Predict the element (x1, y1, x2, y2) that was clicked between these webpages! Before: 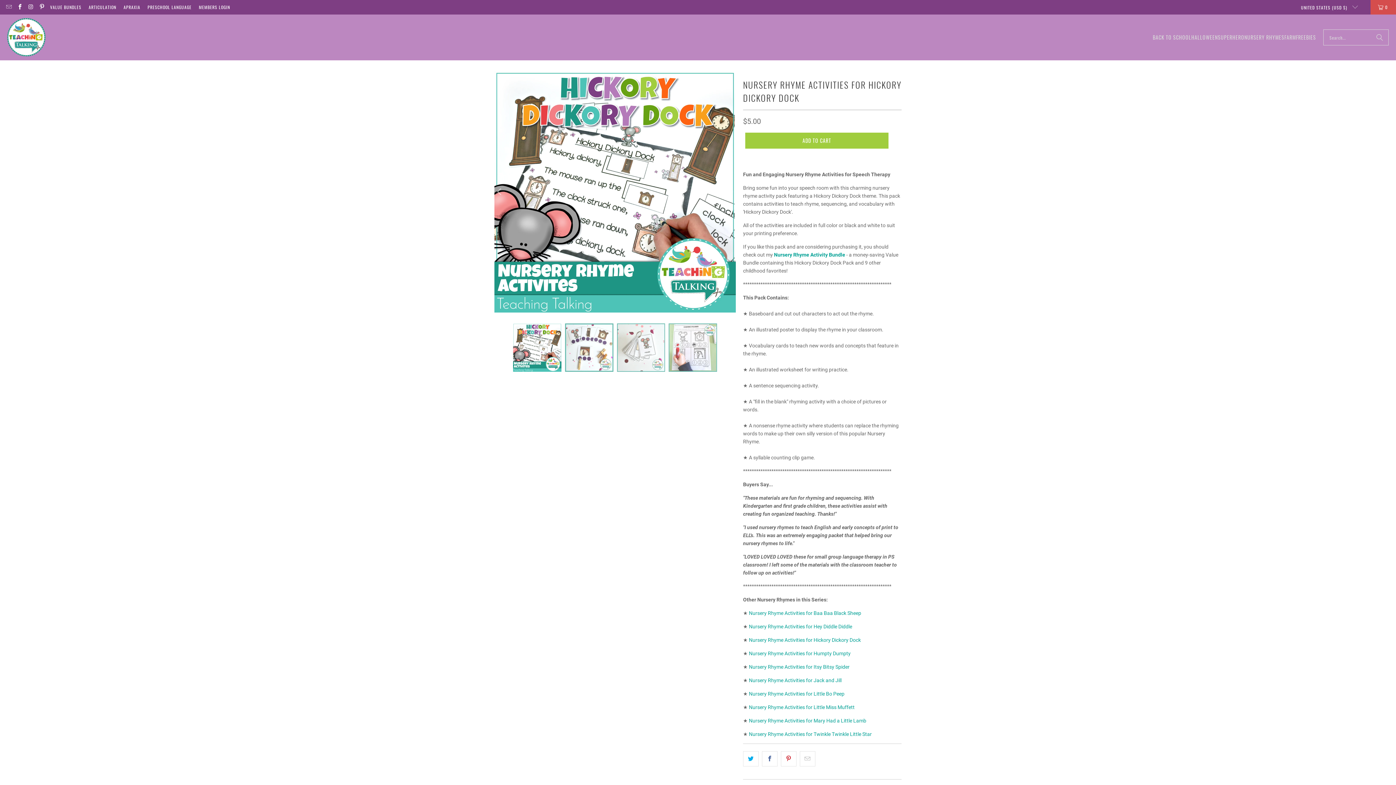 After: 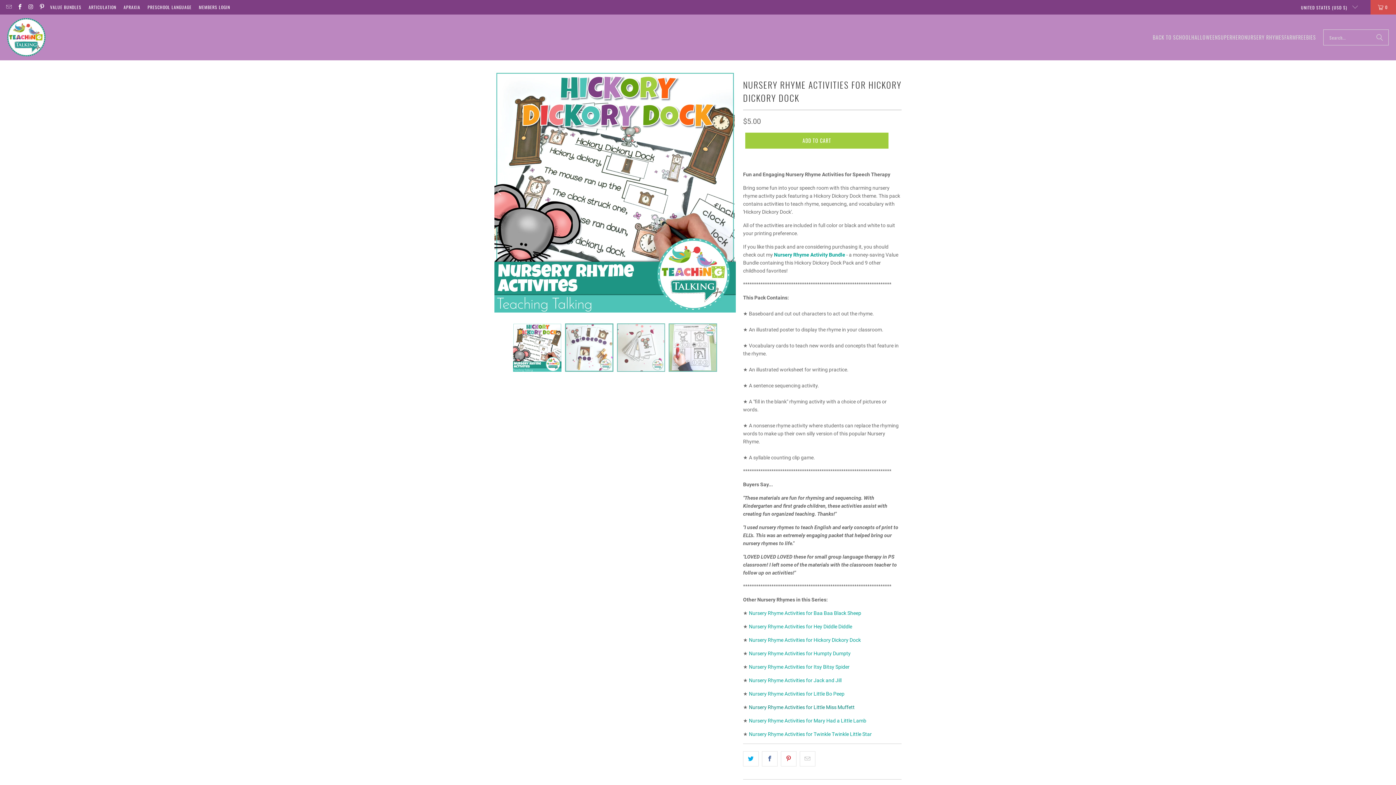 Action: label: Nursery Rhyme Activities for Little Miss Muffett bbox: (749, 704, 854, 710)